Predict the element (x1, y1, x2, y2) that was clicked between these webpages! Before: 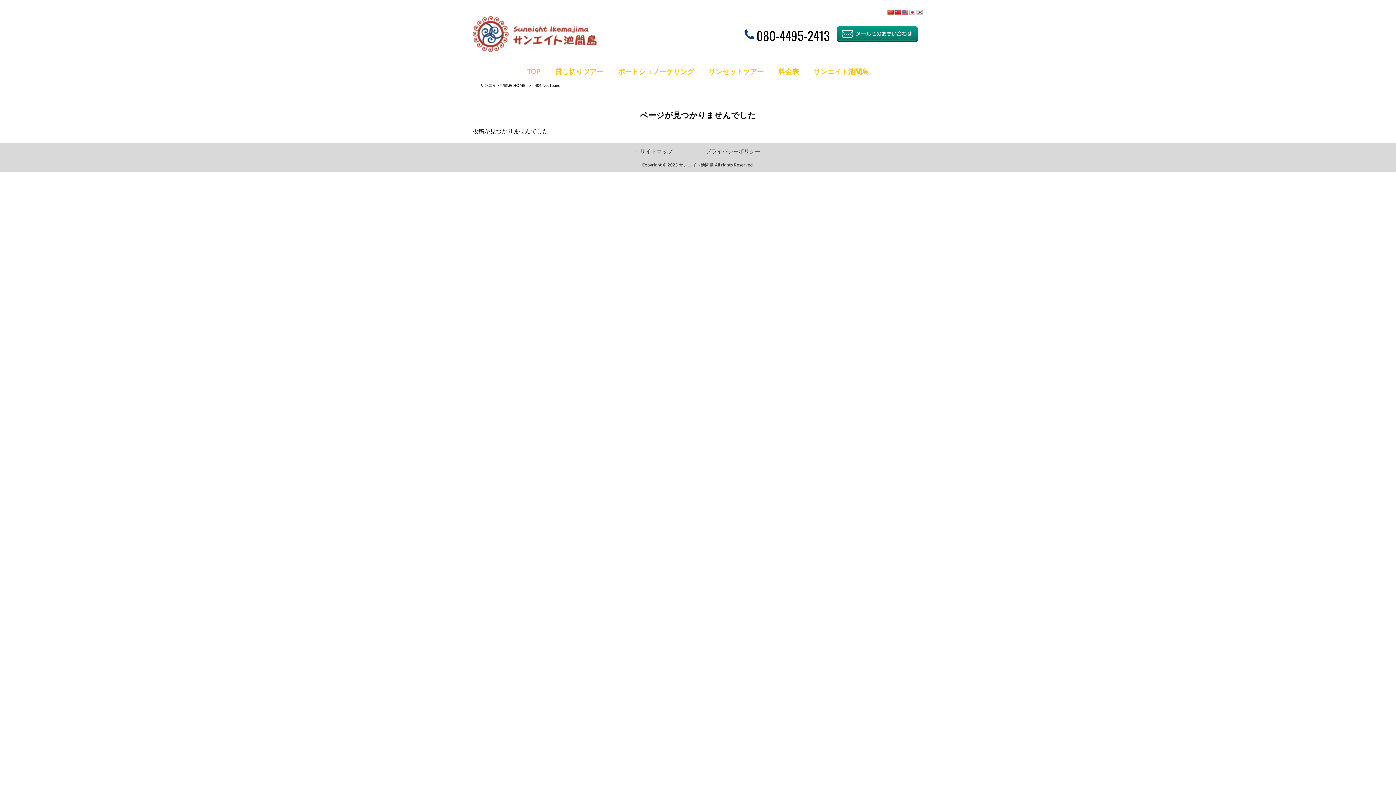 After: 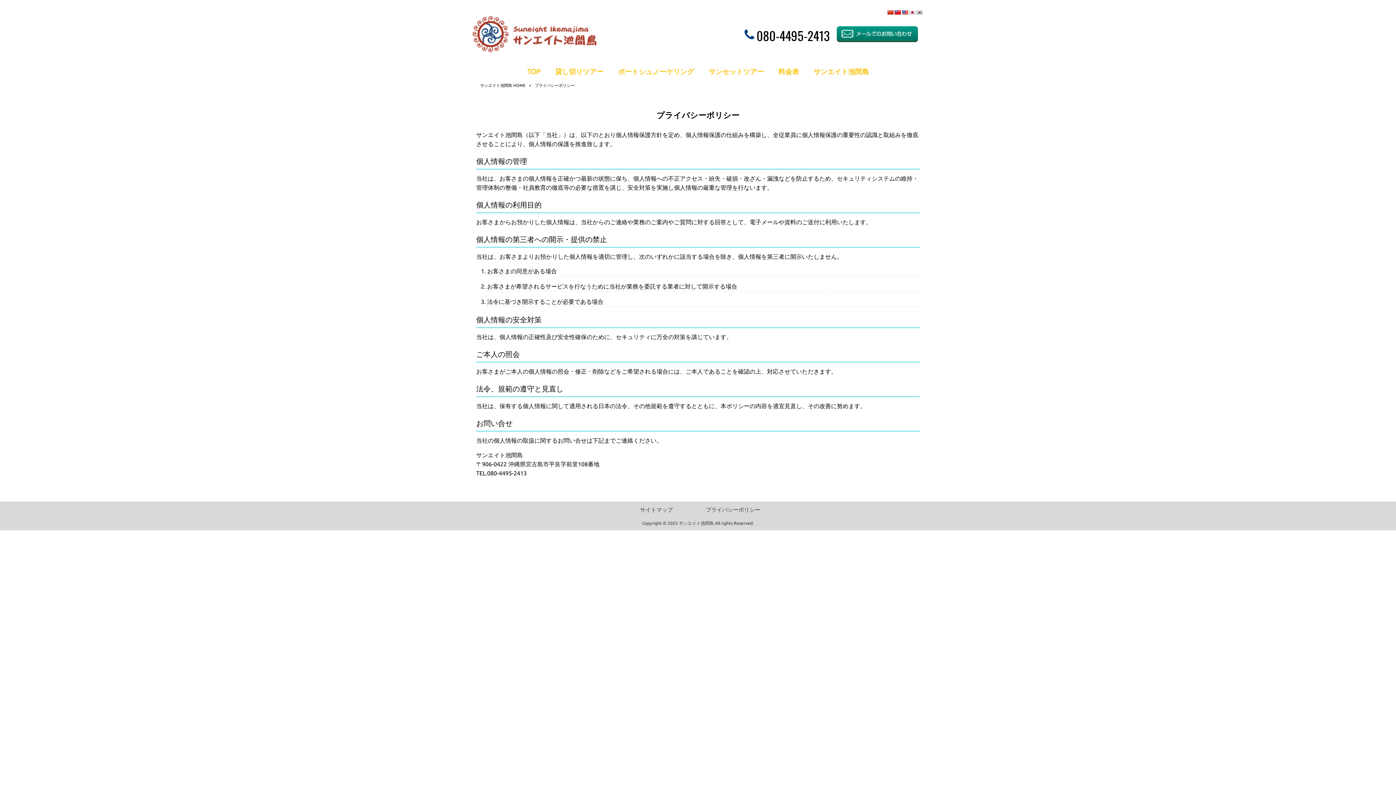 Action: label: プライバシーポリシー bbox: (701, 147, 760, 155)